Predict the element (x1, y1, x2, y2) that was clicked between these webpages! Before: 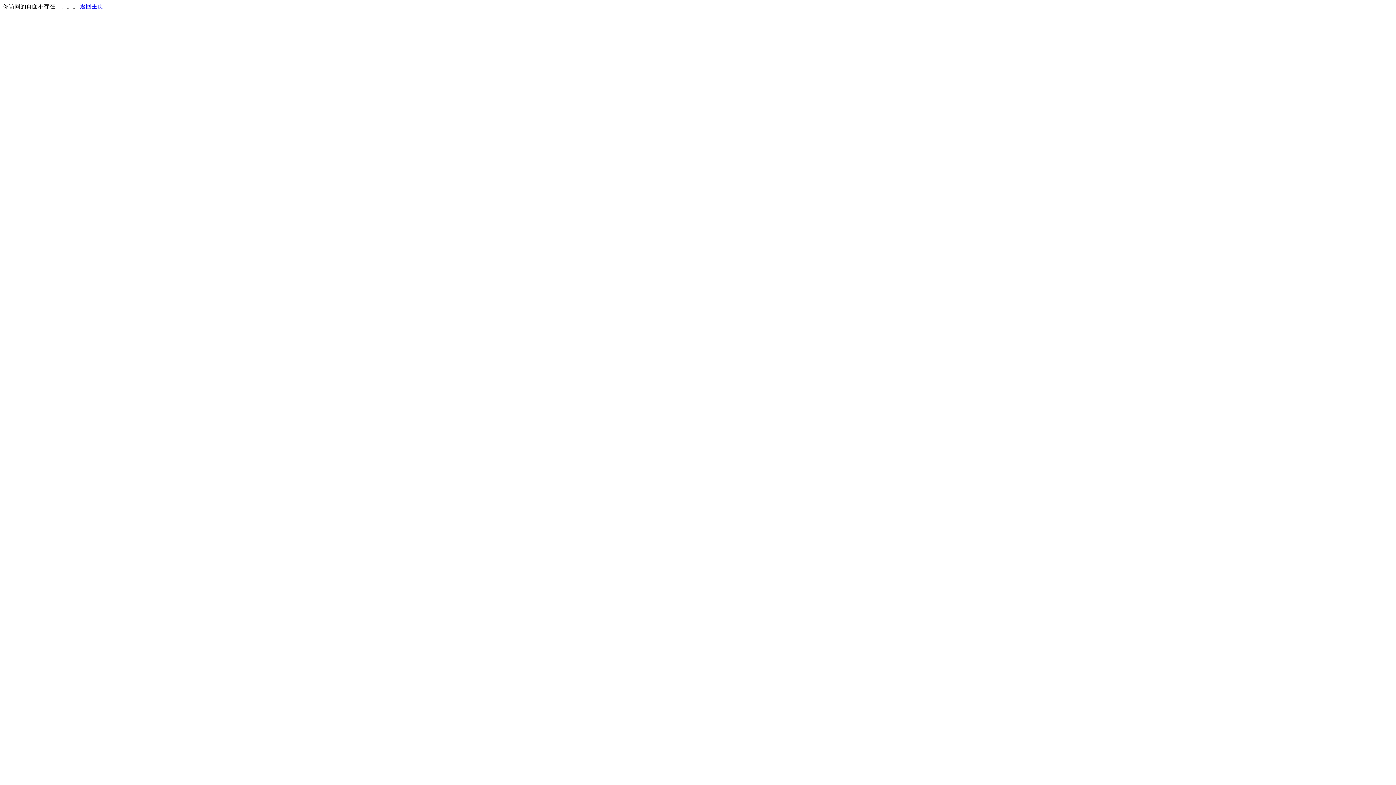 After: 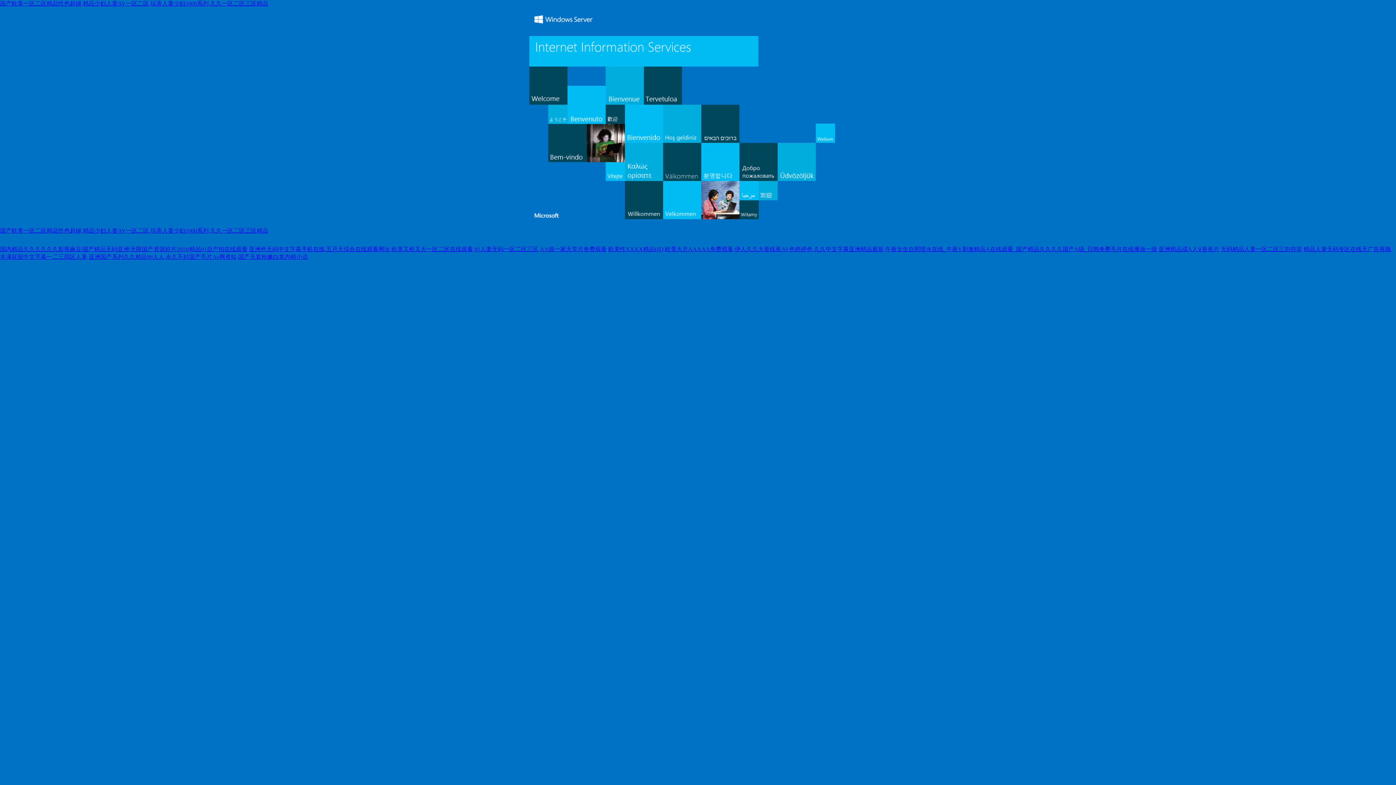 Action: bbox: (80, 3, 103, 9) label: 返回主页